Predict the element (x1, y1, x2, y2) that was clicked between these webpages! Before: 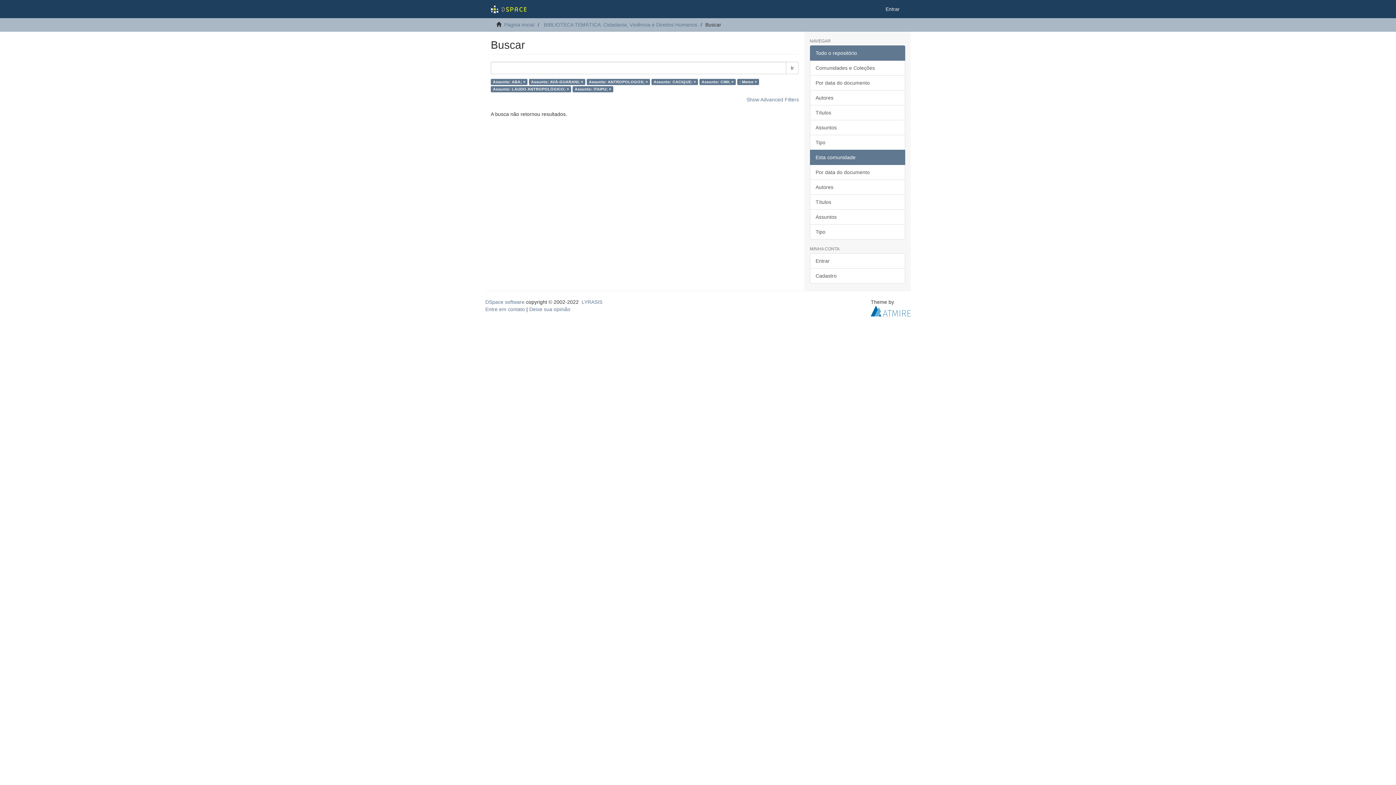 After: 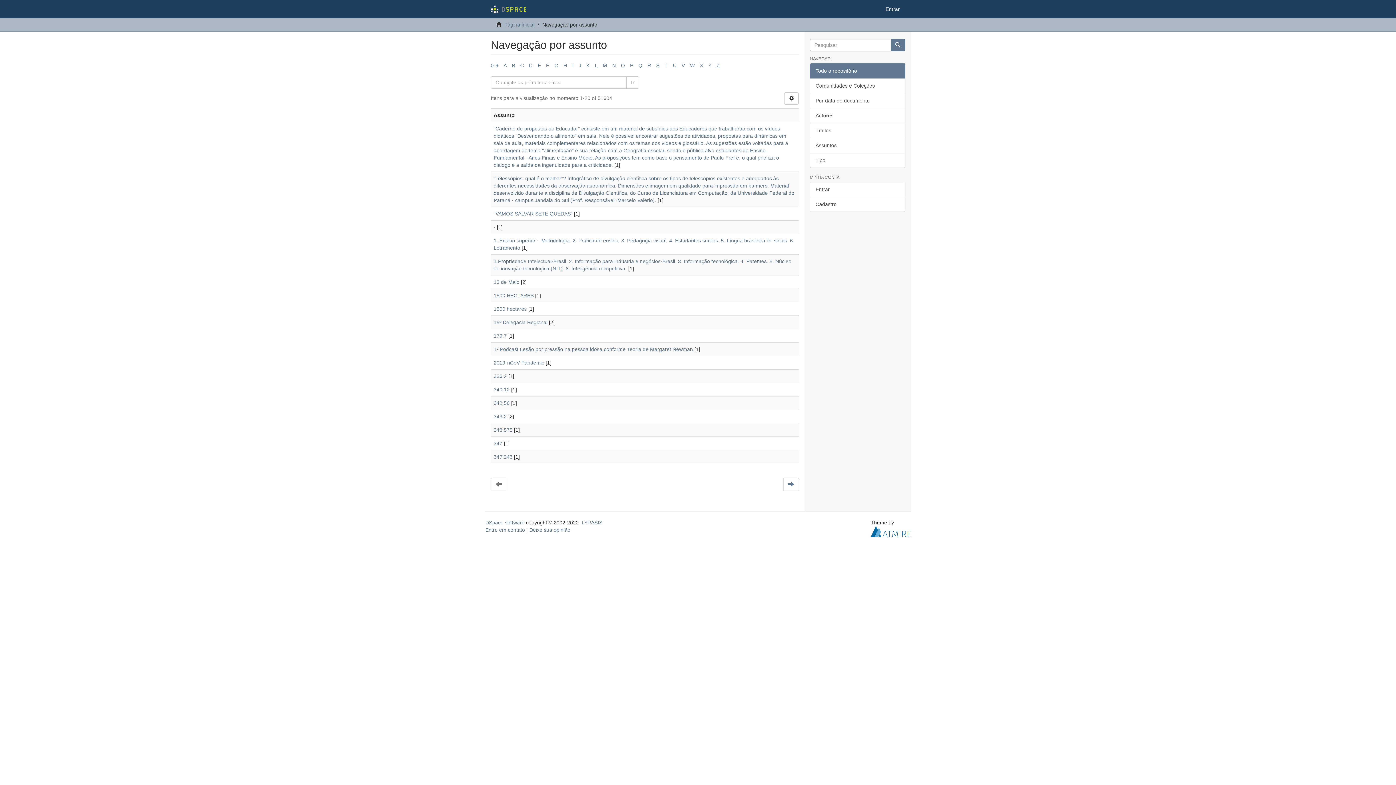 Action: bbox: (810, 120, 905, 135) label: Assuntos